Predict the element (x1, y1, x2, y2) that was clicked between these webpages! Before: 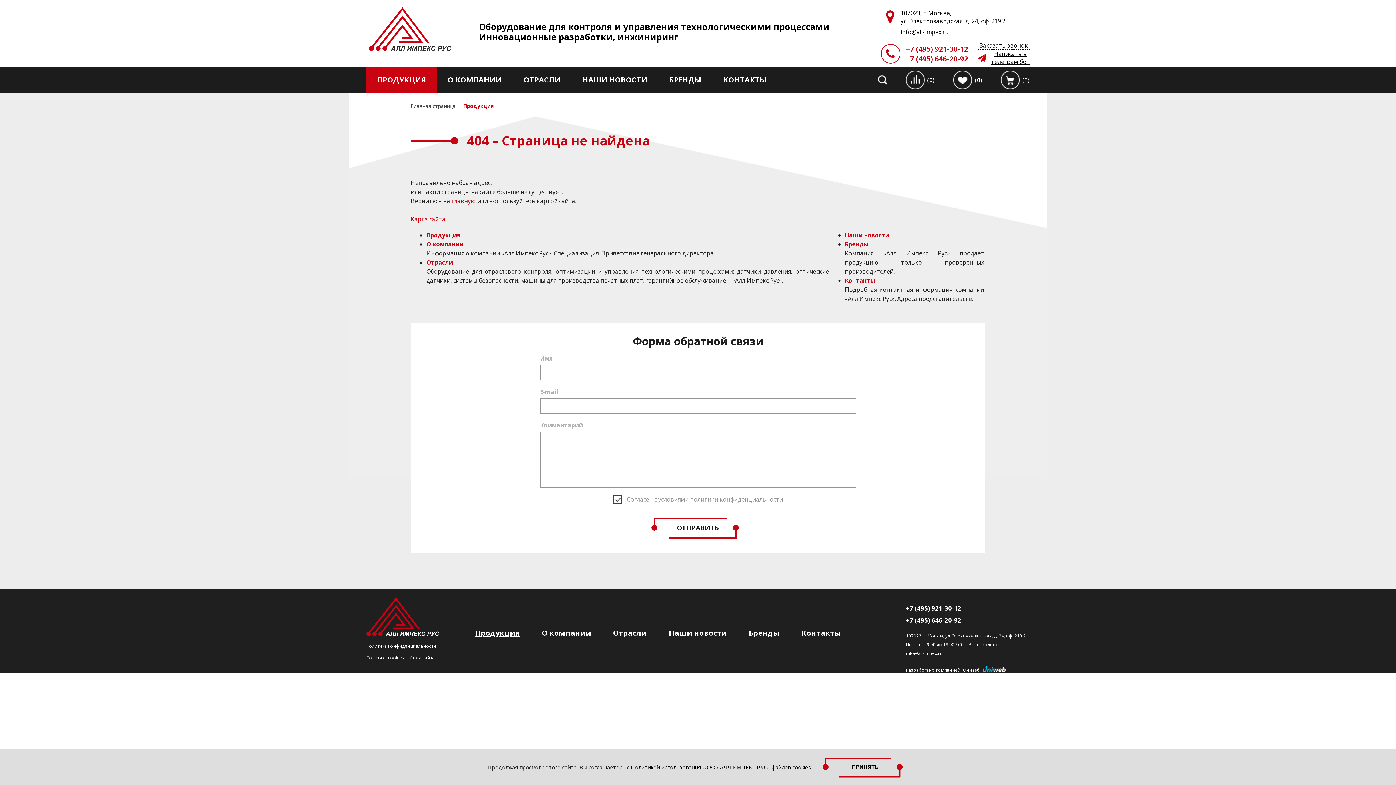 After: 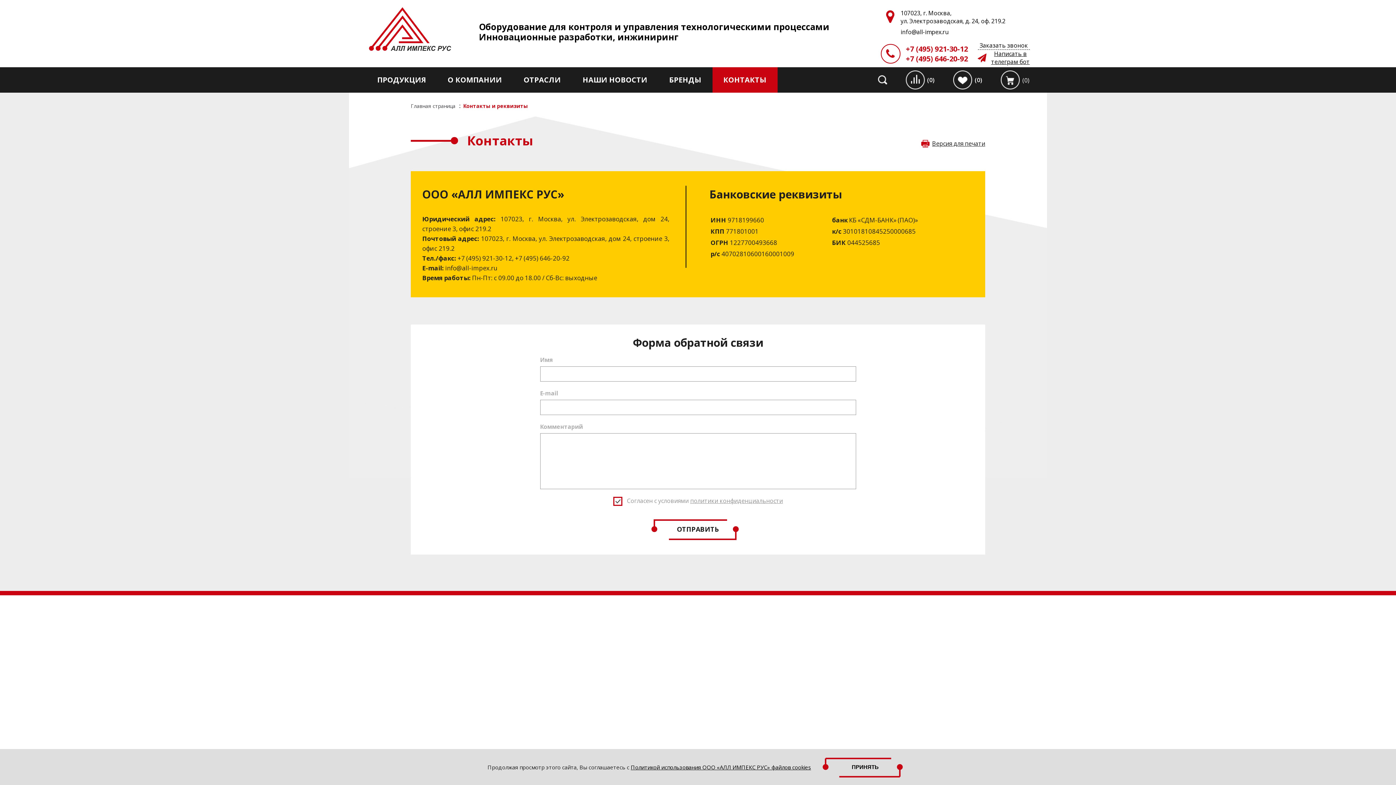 Action: label: КОНТАКТЫ bbox: (712, 67, 777, 92)